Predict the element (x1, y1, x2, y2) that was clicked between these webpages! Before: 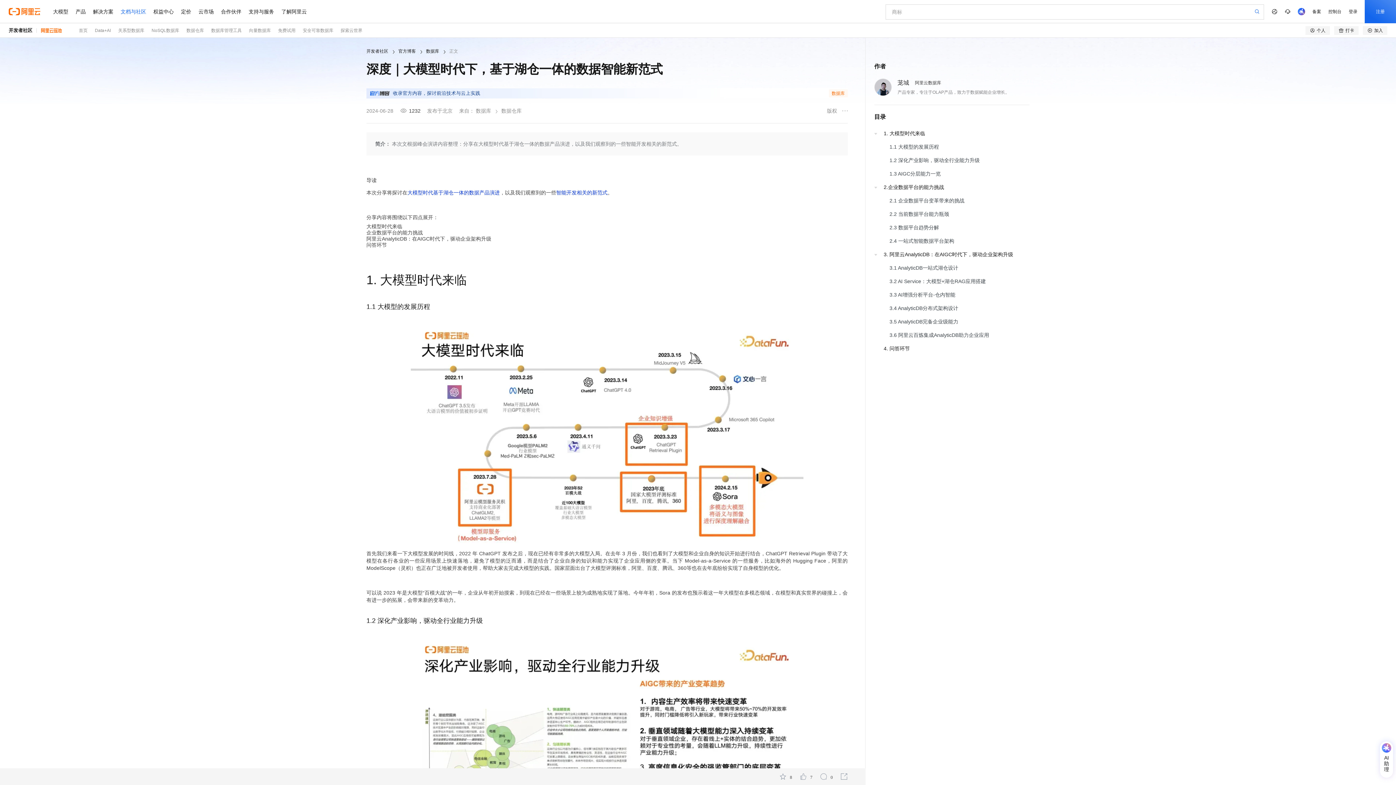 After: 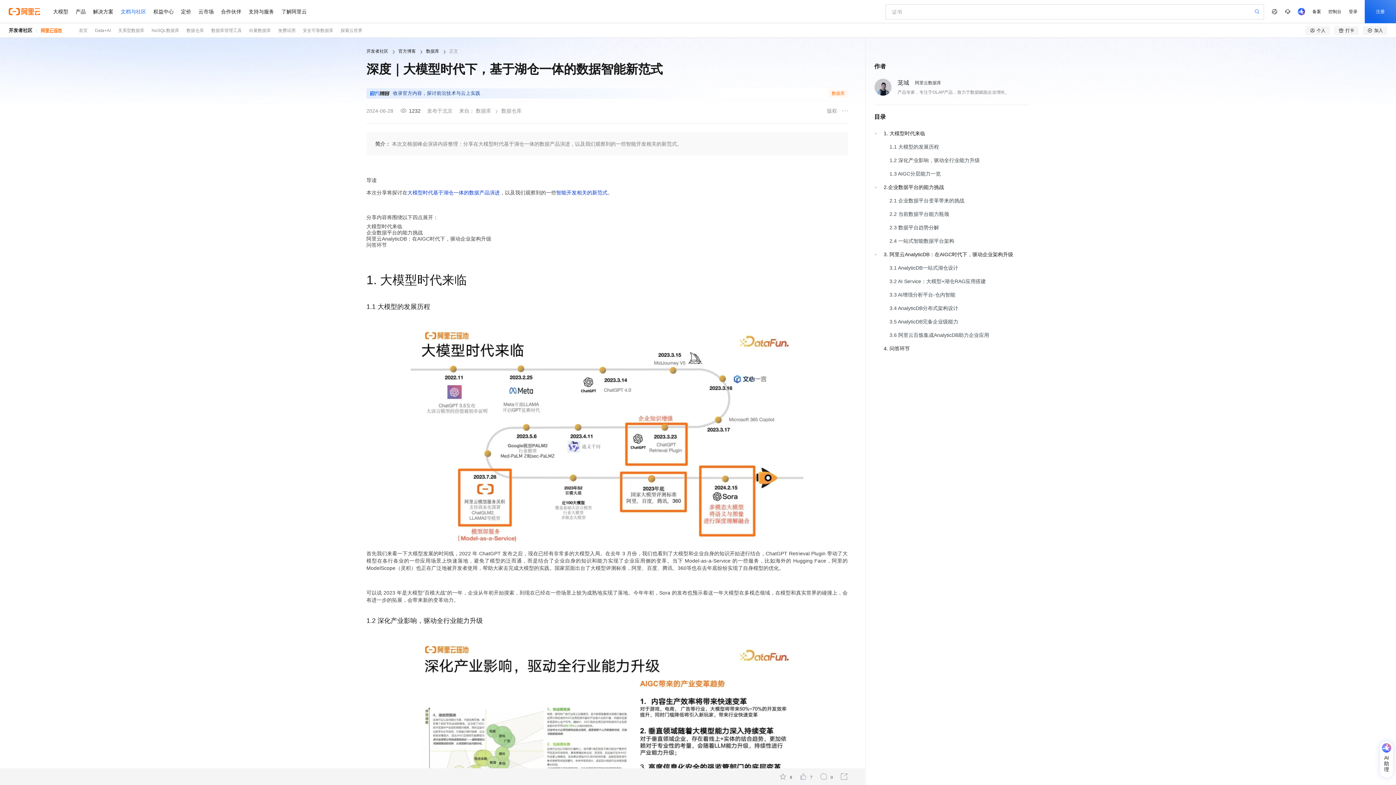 Action: label: 数据库 bbox: (829, 89, 847, 97)